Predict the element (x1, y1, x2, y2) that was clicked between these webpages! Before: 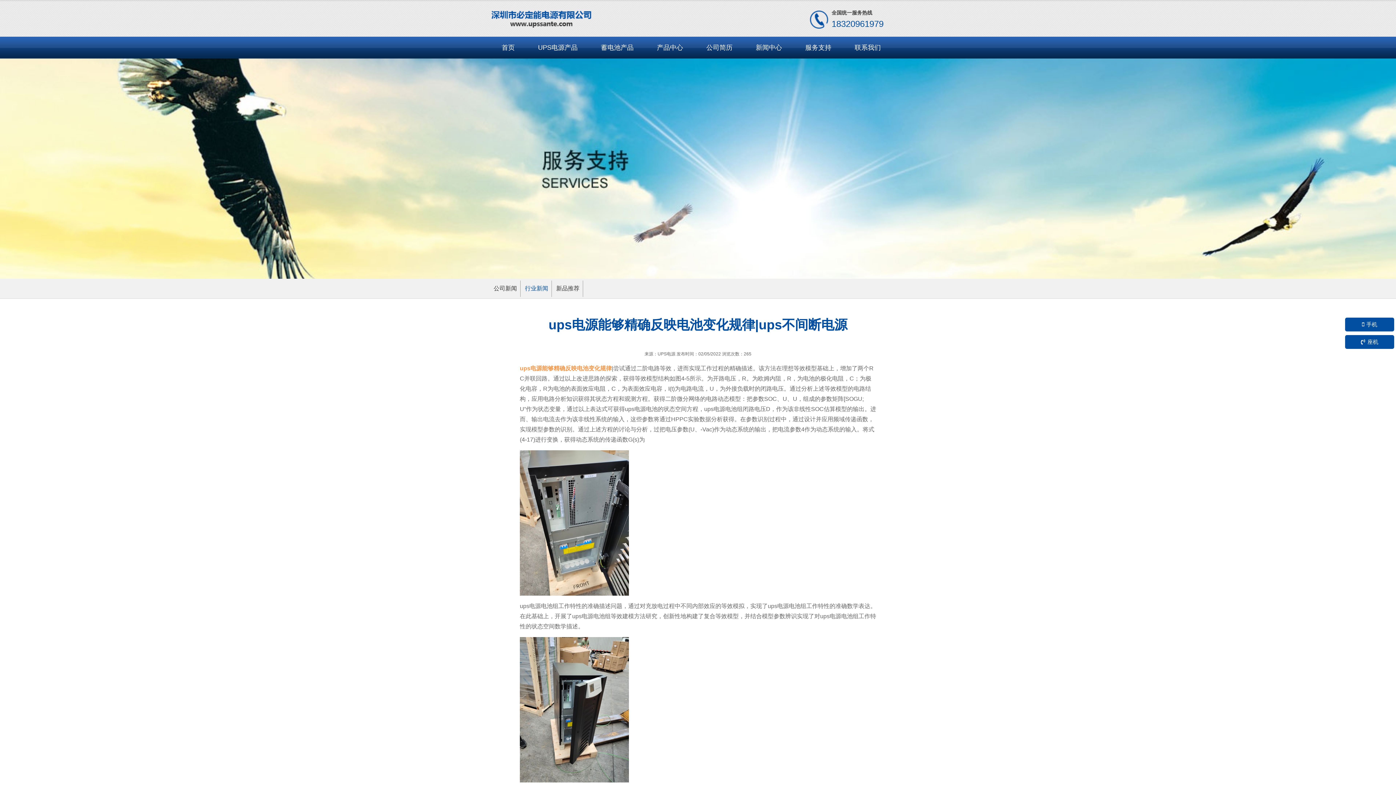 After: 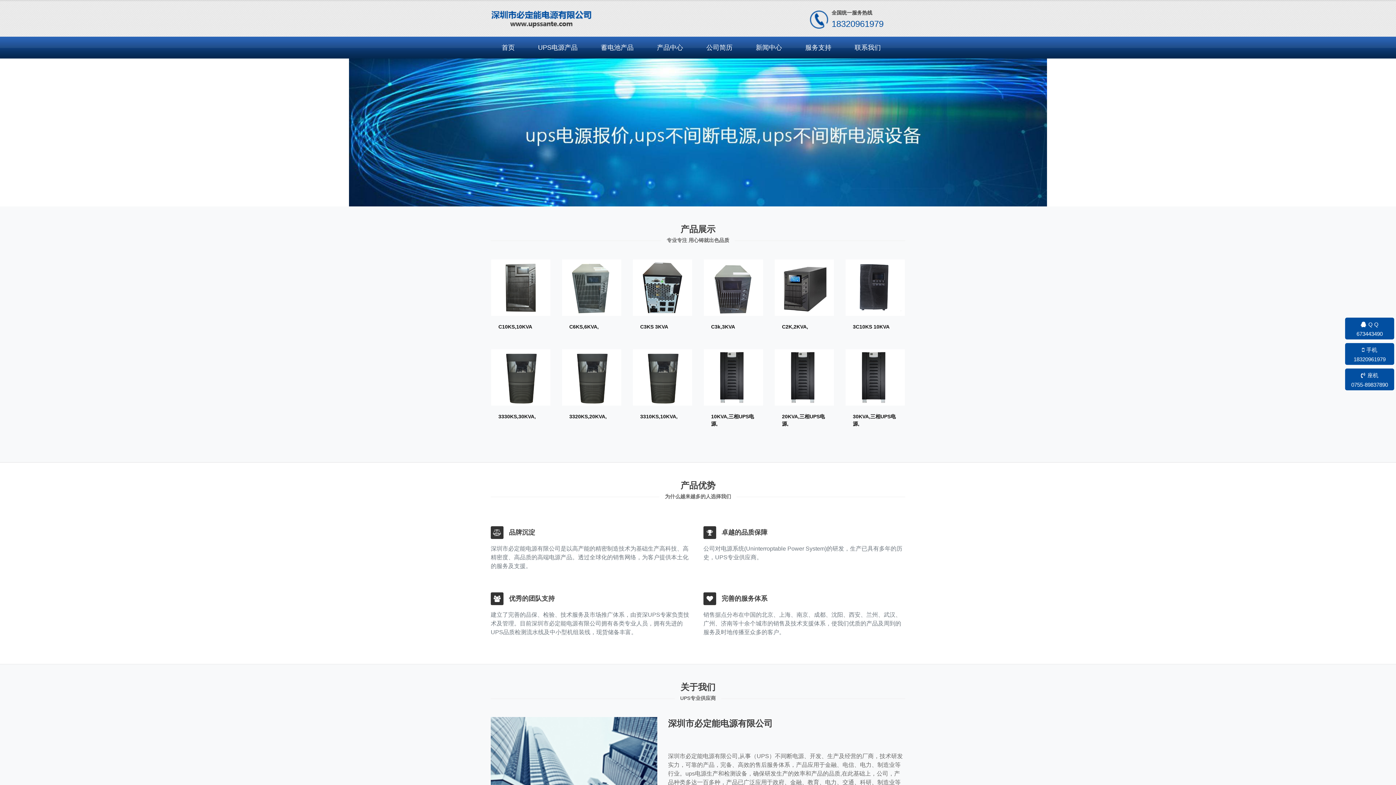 Action: bbox: (520, 365, 612, 371) label: ups电源能够精确反映电池变化规律